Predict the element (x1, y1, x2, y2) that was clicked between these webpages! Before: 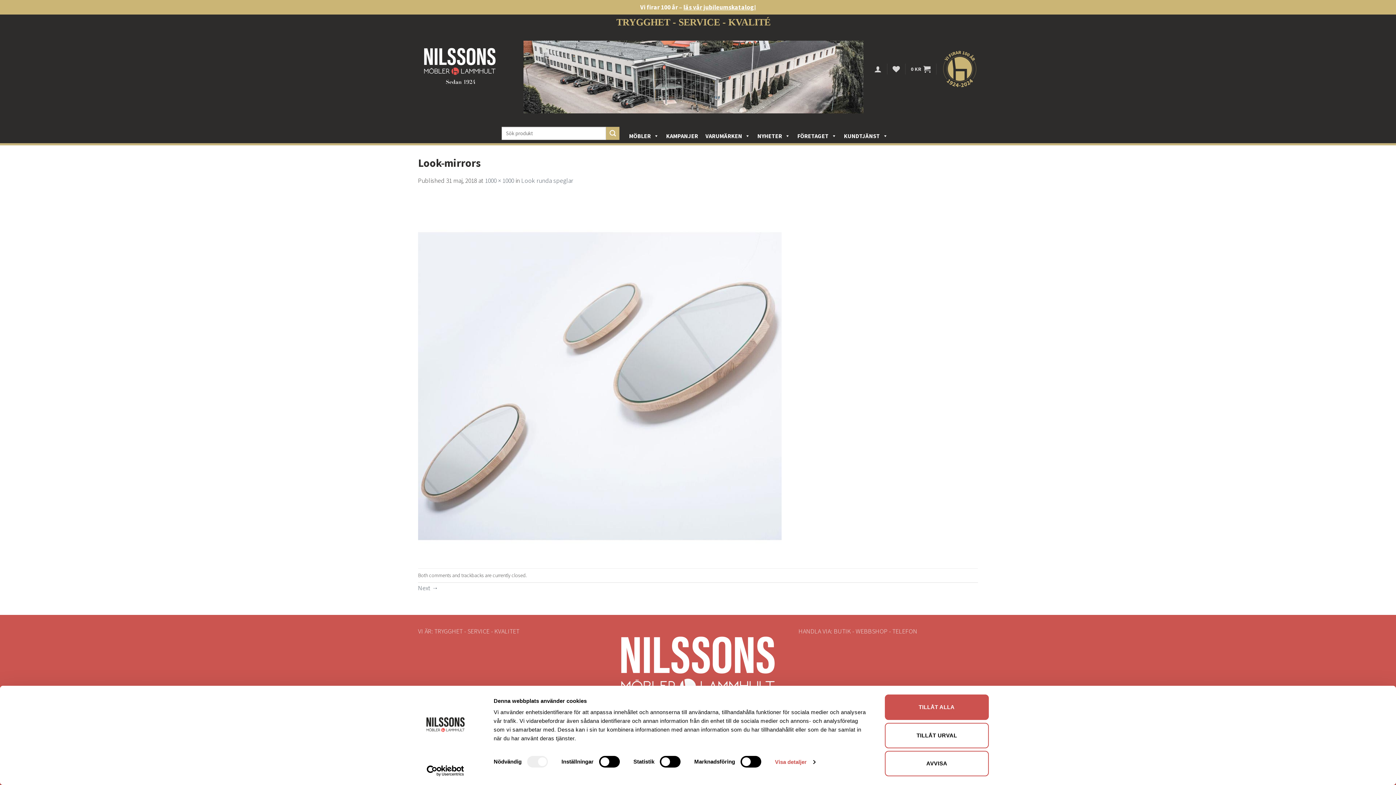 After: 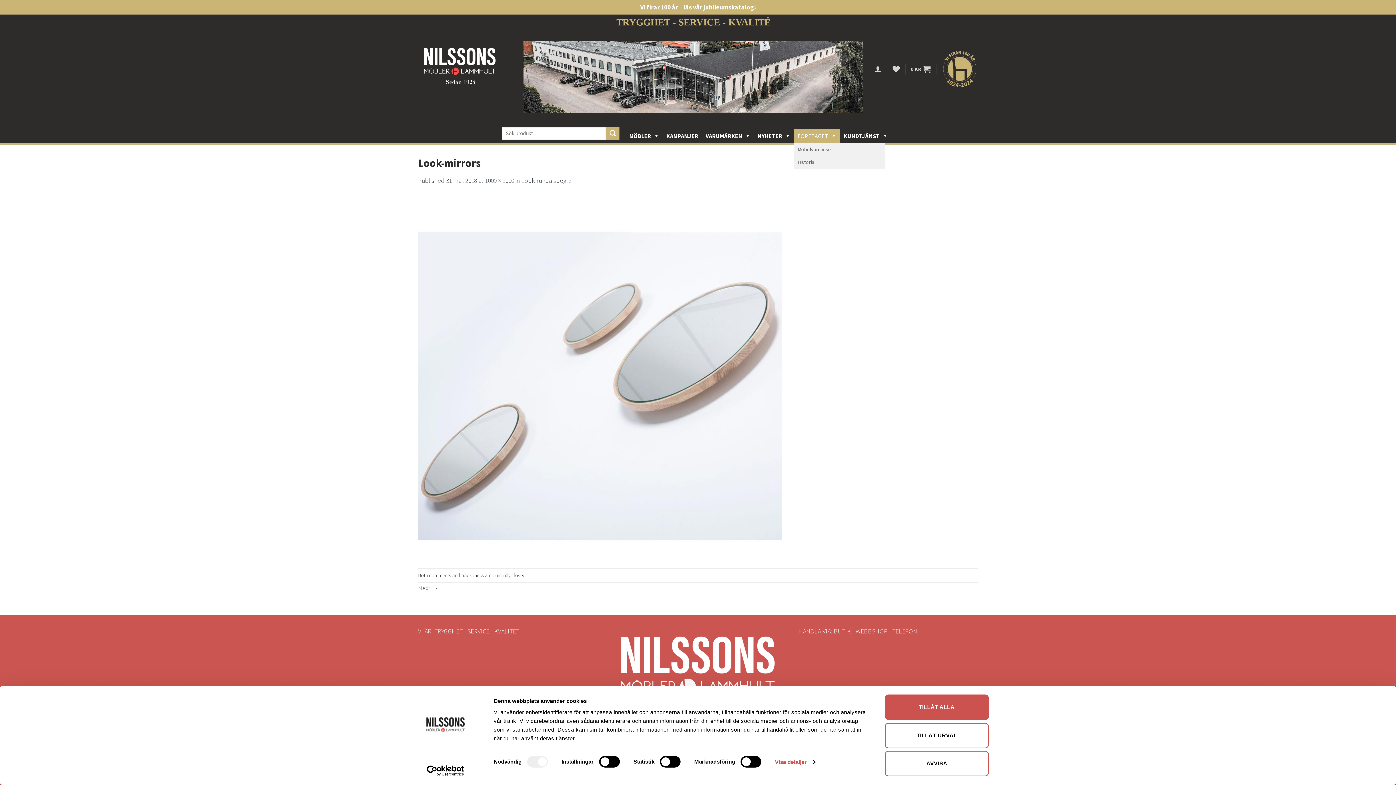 Action: label: FÖRETAGET bbox: (794, 128, 840, 143)